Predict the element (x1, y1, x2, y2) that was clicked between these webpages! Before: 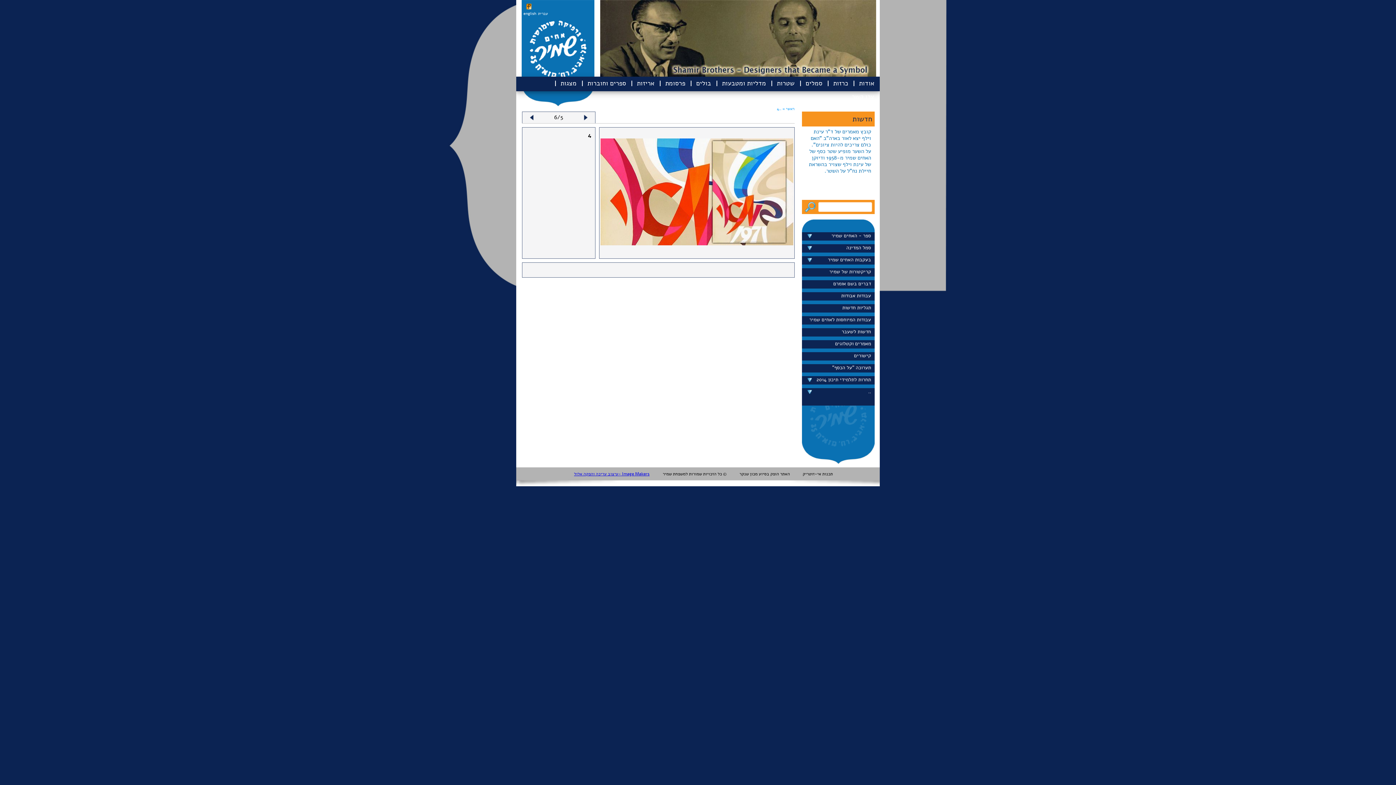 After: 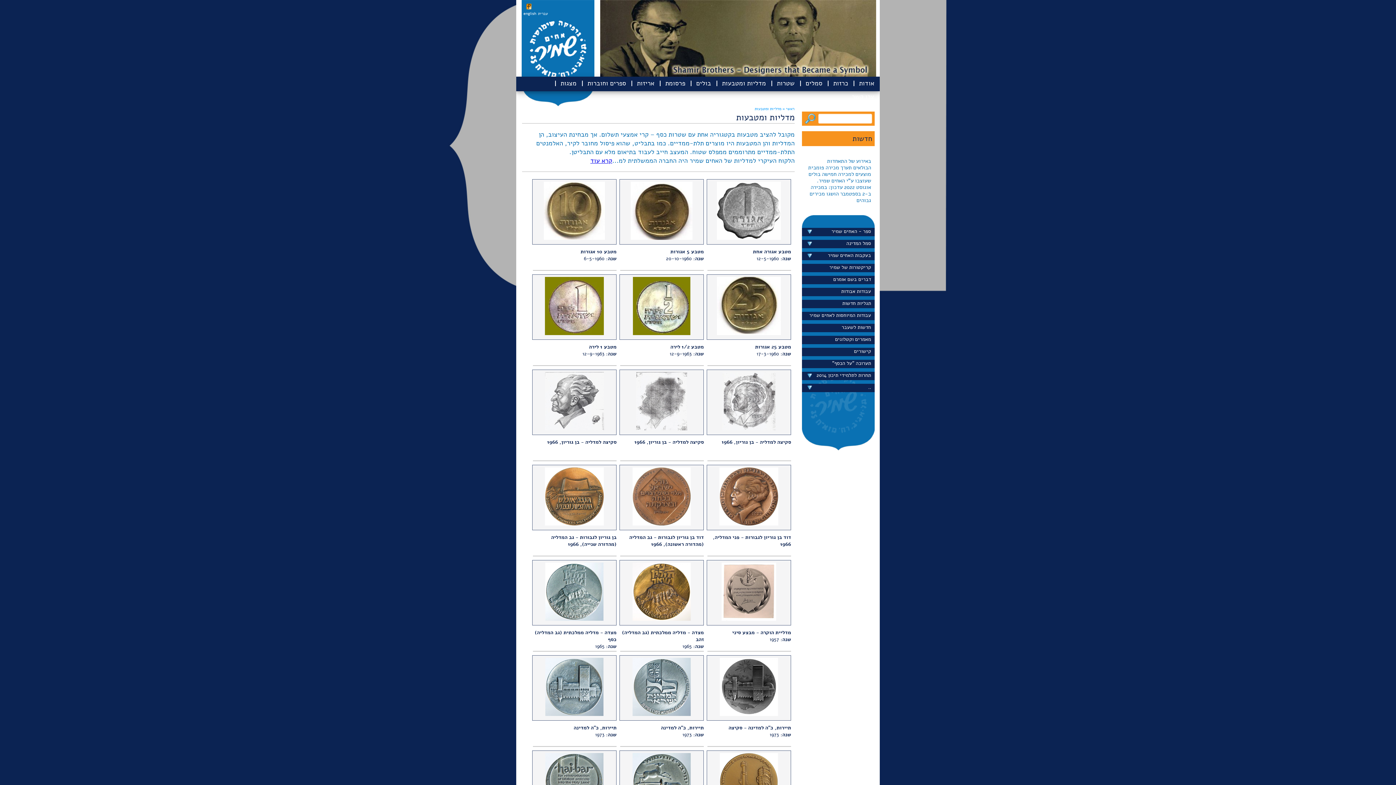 Action: label: מדליות ומטבעות bbox: (722, 76, 766, 90)